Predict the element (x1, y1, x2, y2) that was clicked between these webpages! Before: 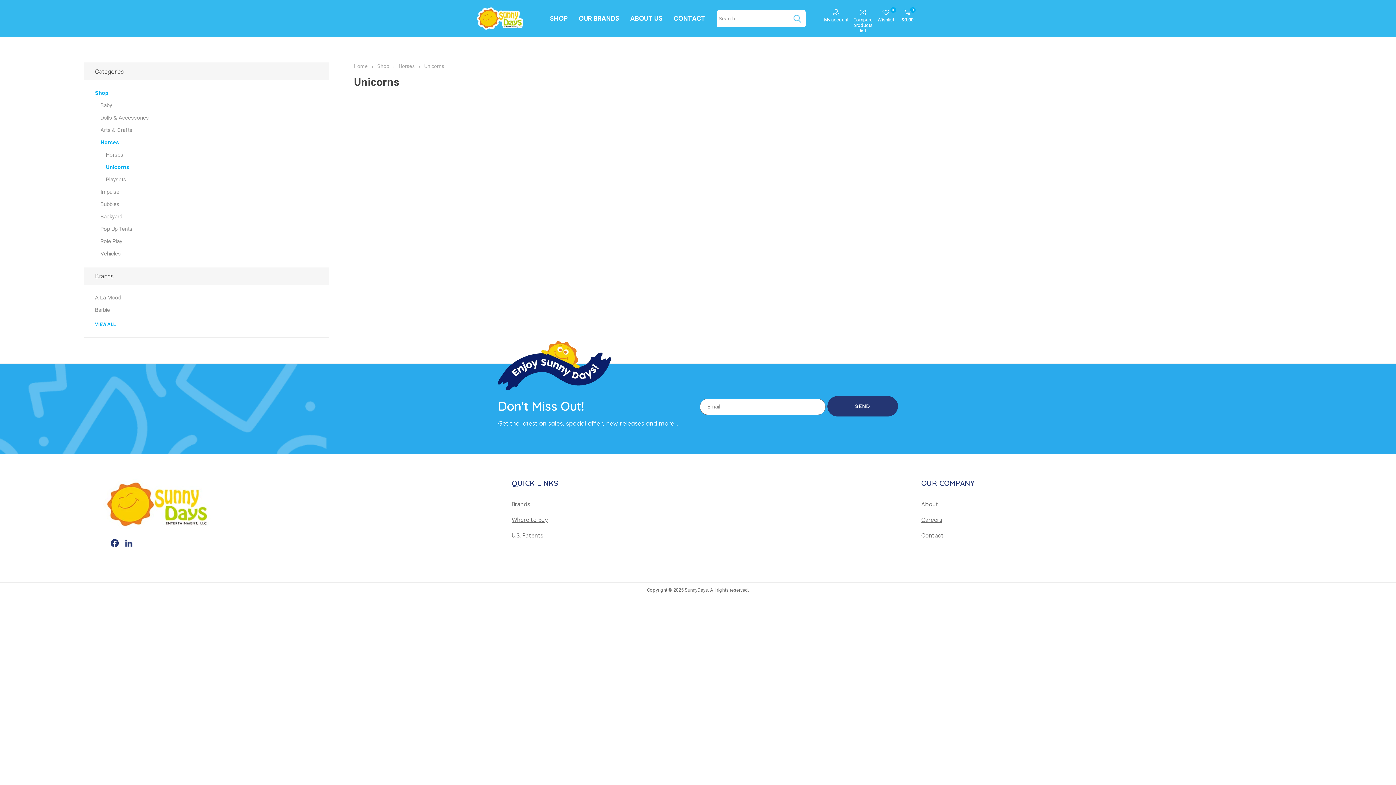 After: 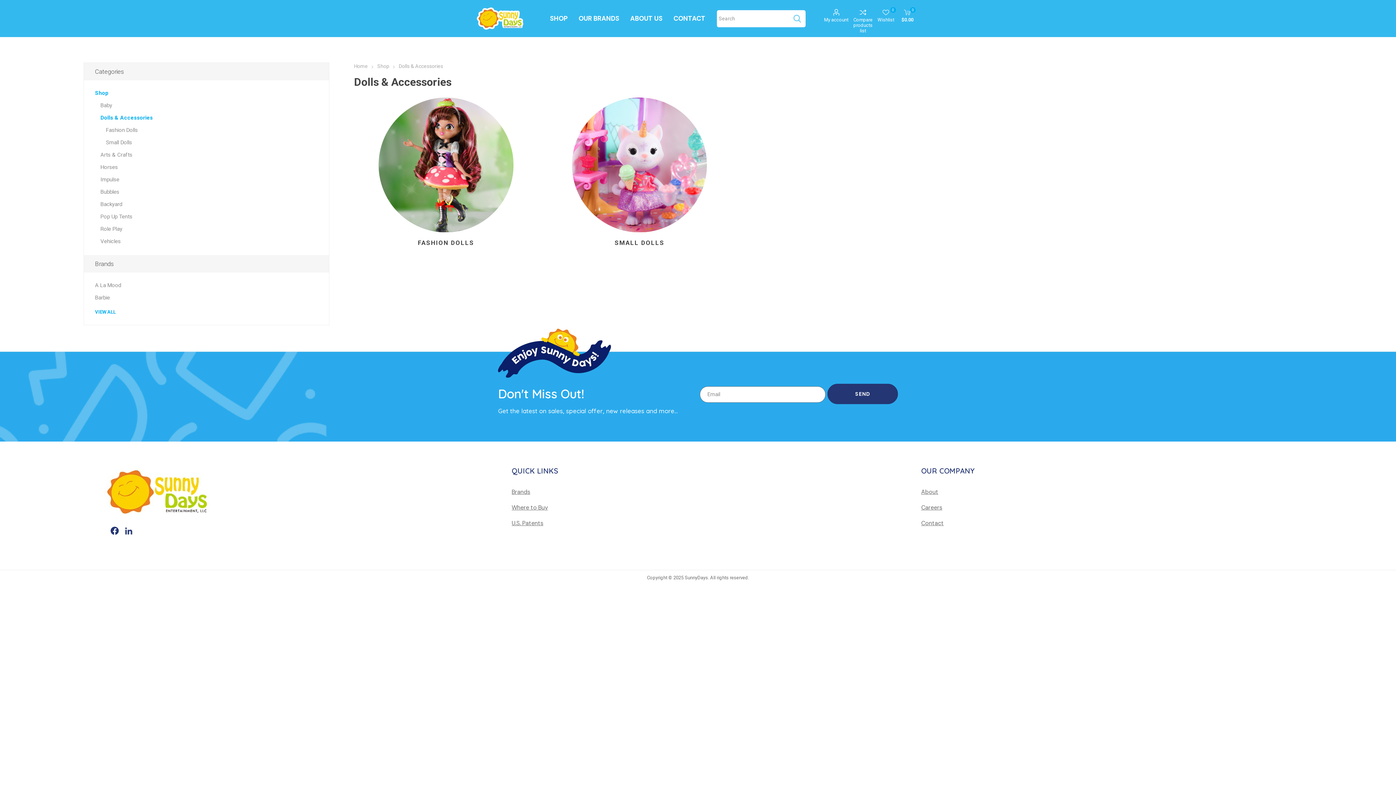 Action: bbox: (100, 111, 148, 124) label: Dolls & Accessories